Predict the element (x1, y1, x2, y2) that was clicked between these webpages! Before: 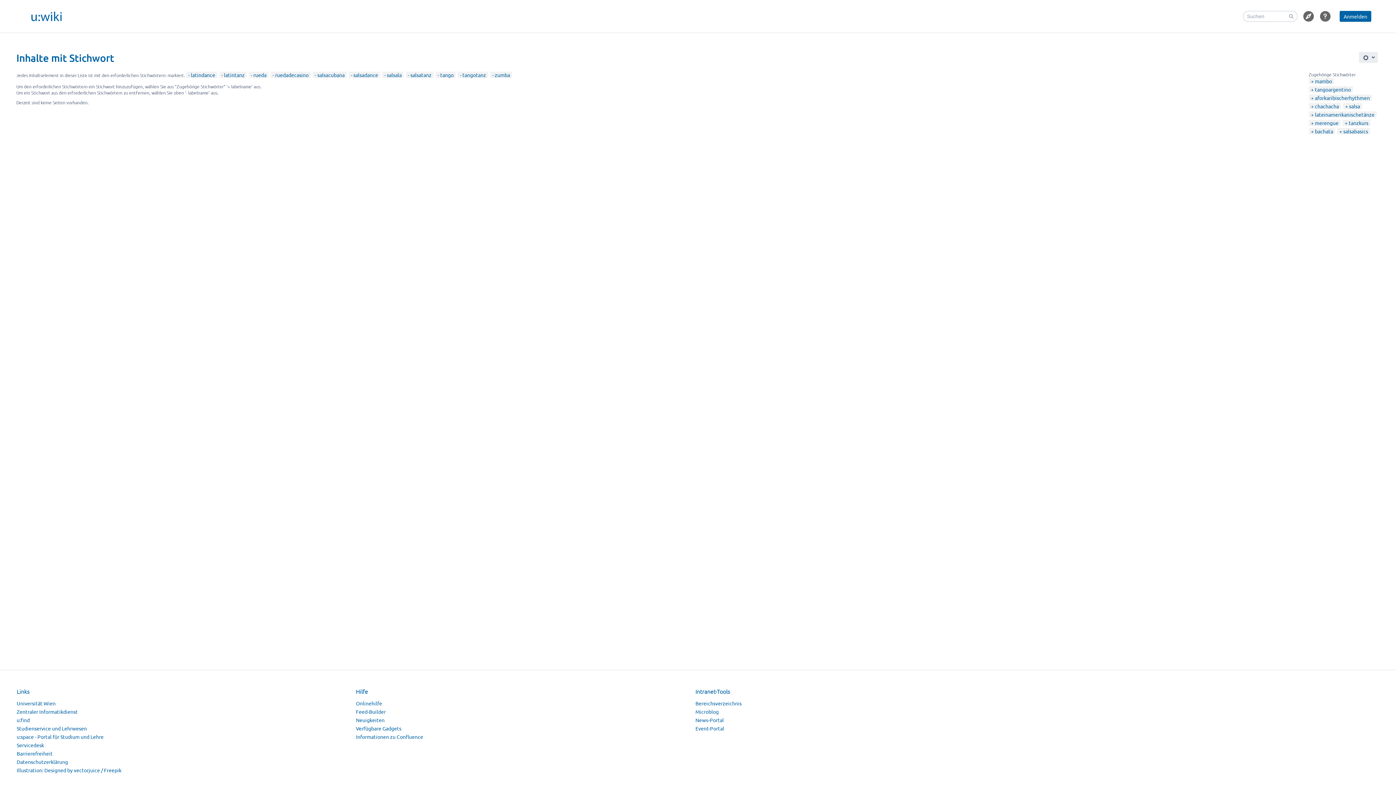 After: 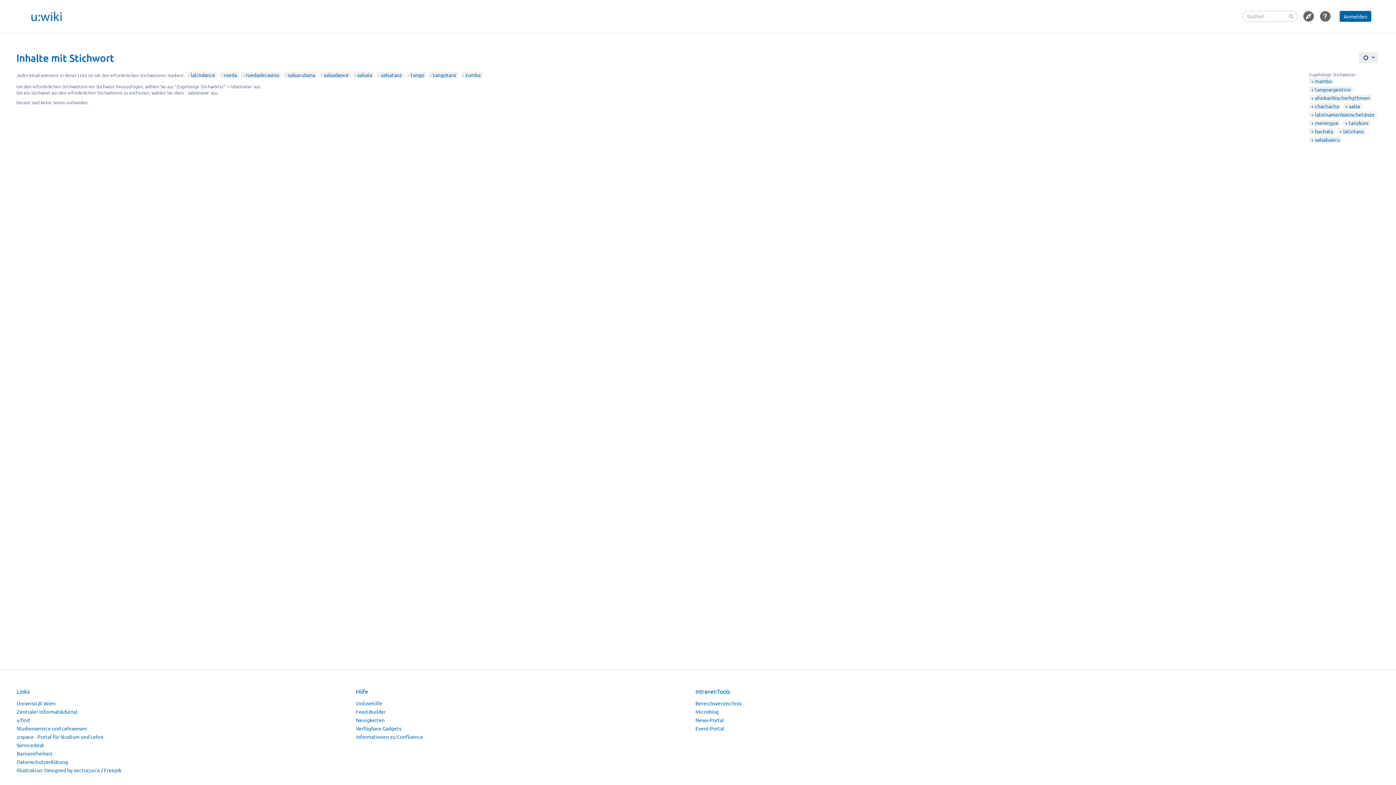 Action: label: latintanz bbox: (221, 71, 244, 78)